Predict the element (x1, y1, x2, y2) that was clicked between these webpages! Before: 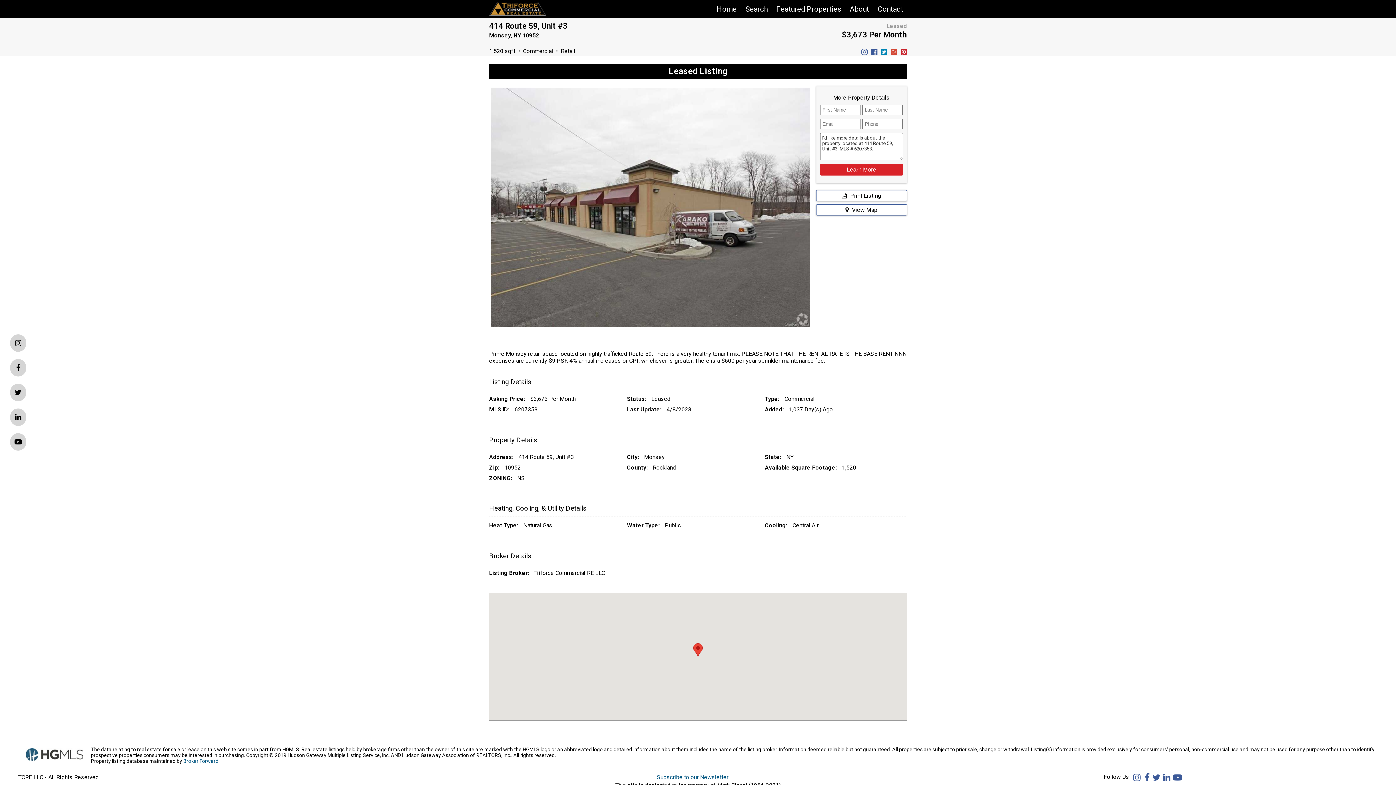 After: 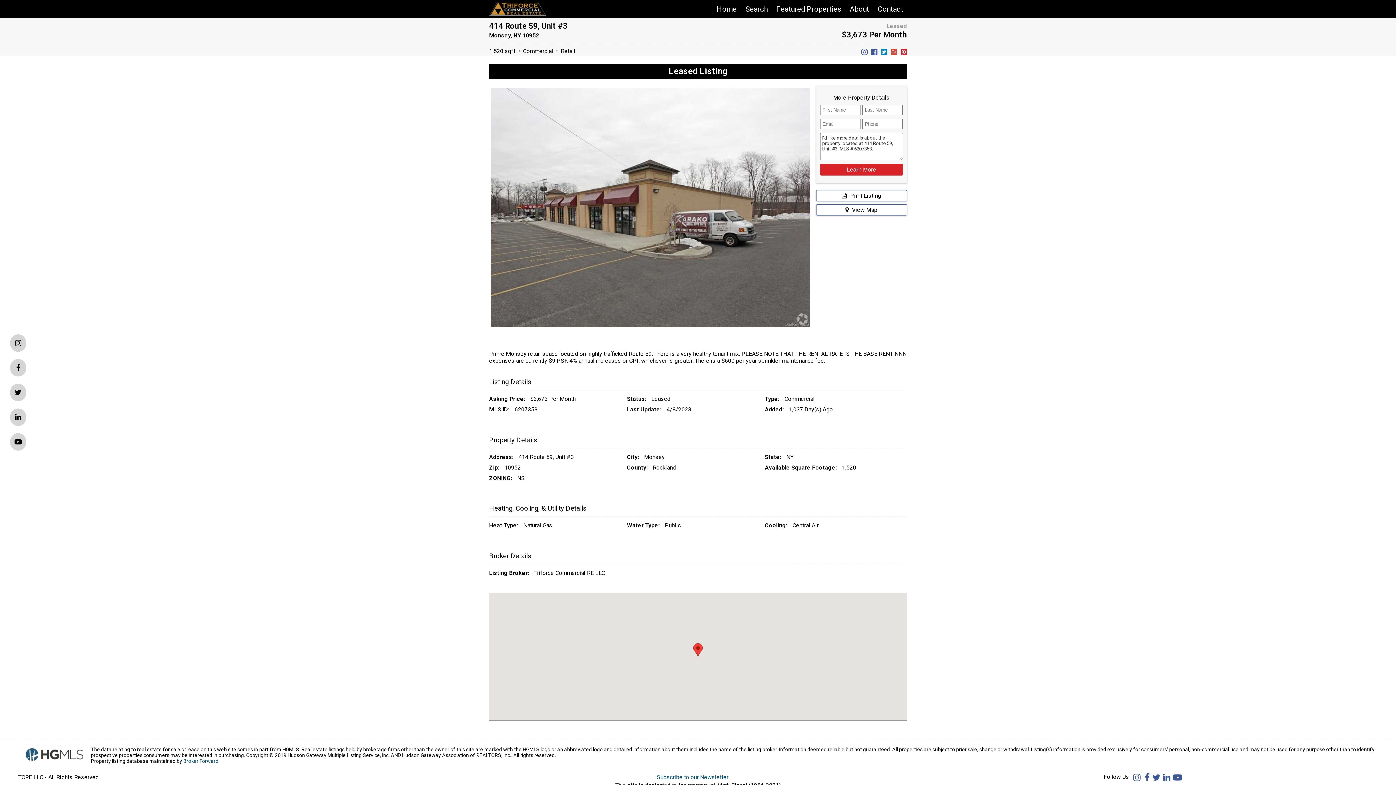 Action: bbox: (1160, 773, 1170, 780)